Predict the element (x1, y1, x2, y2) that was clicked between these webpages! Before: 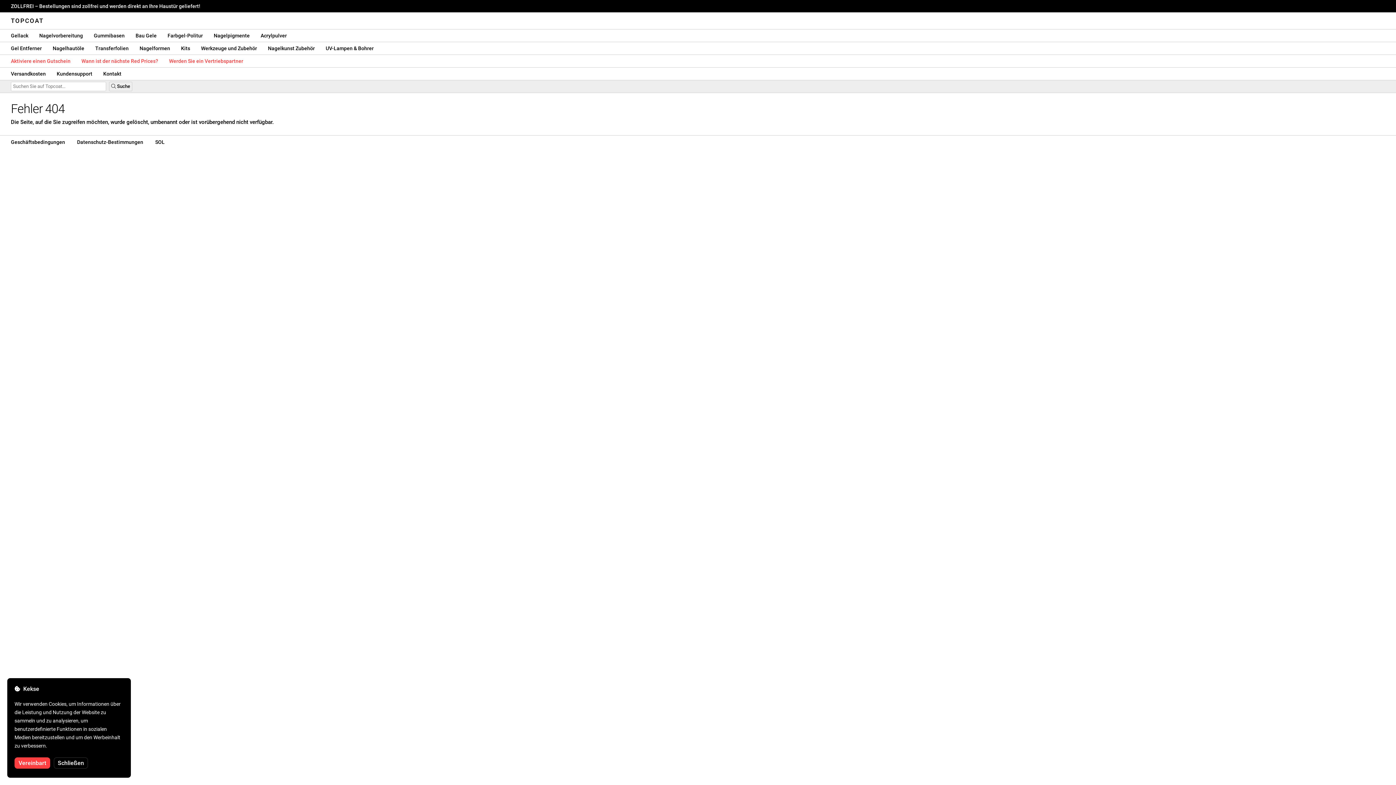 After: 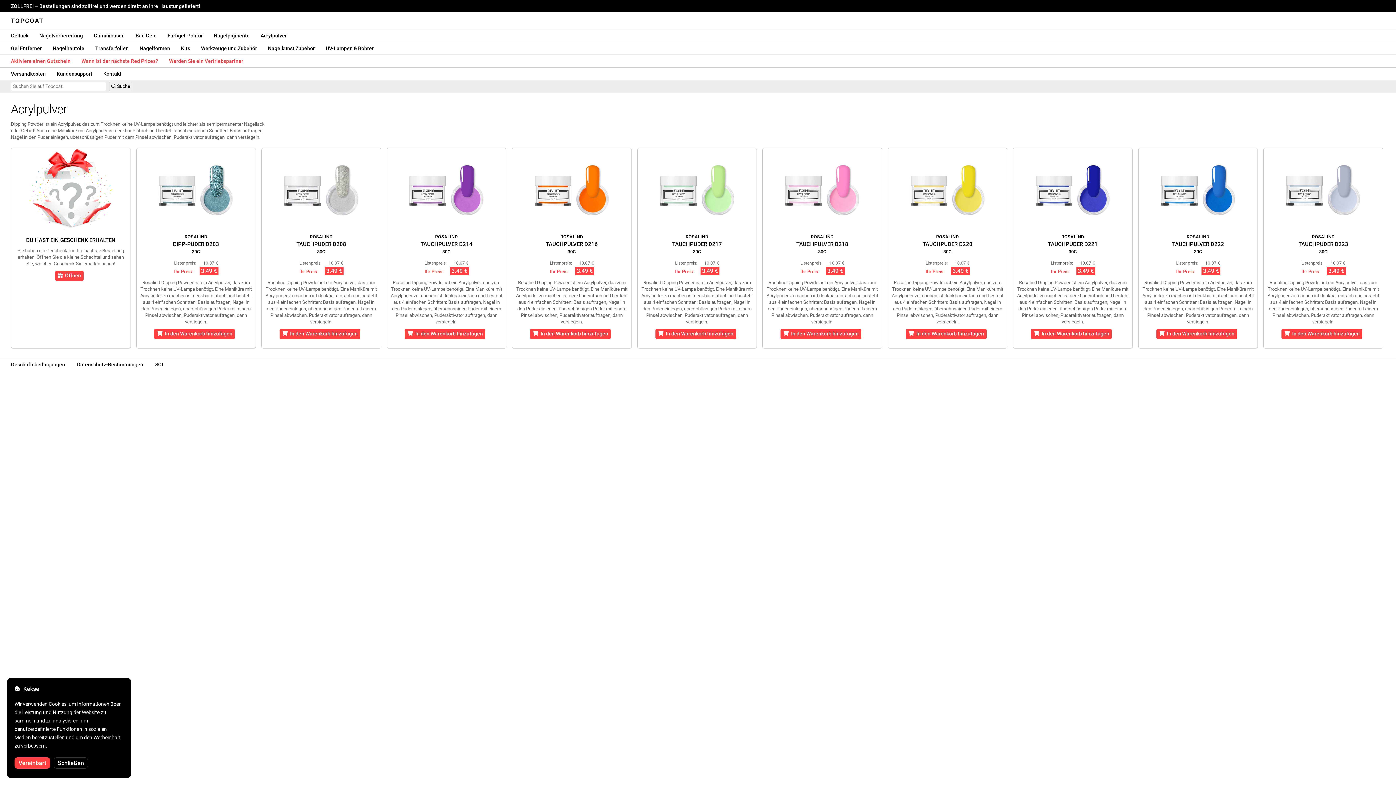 Action: label: Acrylpulver bbox: (255, 29, 292, 41)